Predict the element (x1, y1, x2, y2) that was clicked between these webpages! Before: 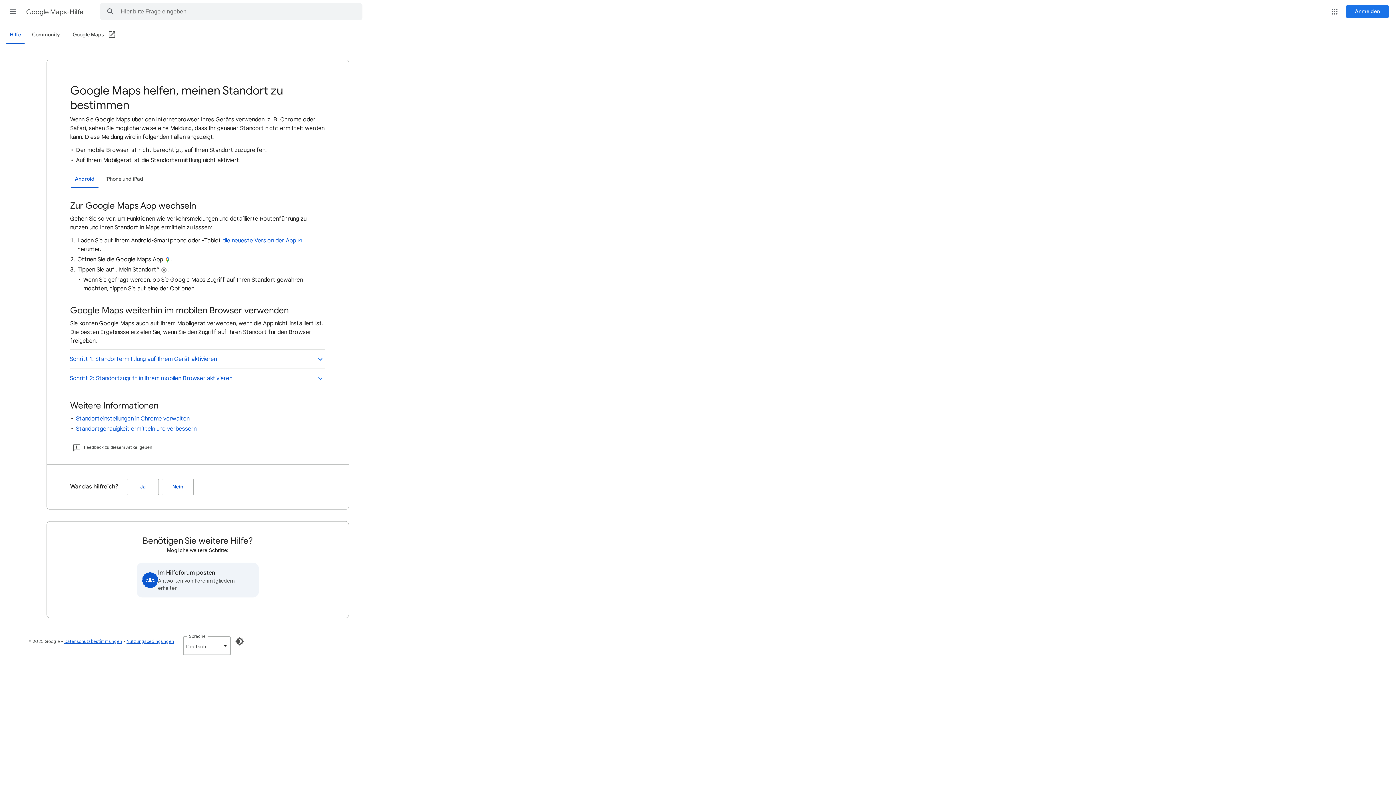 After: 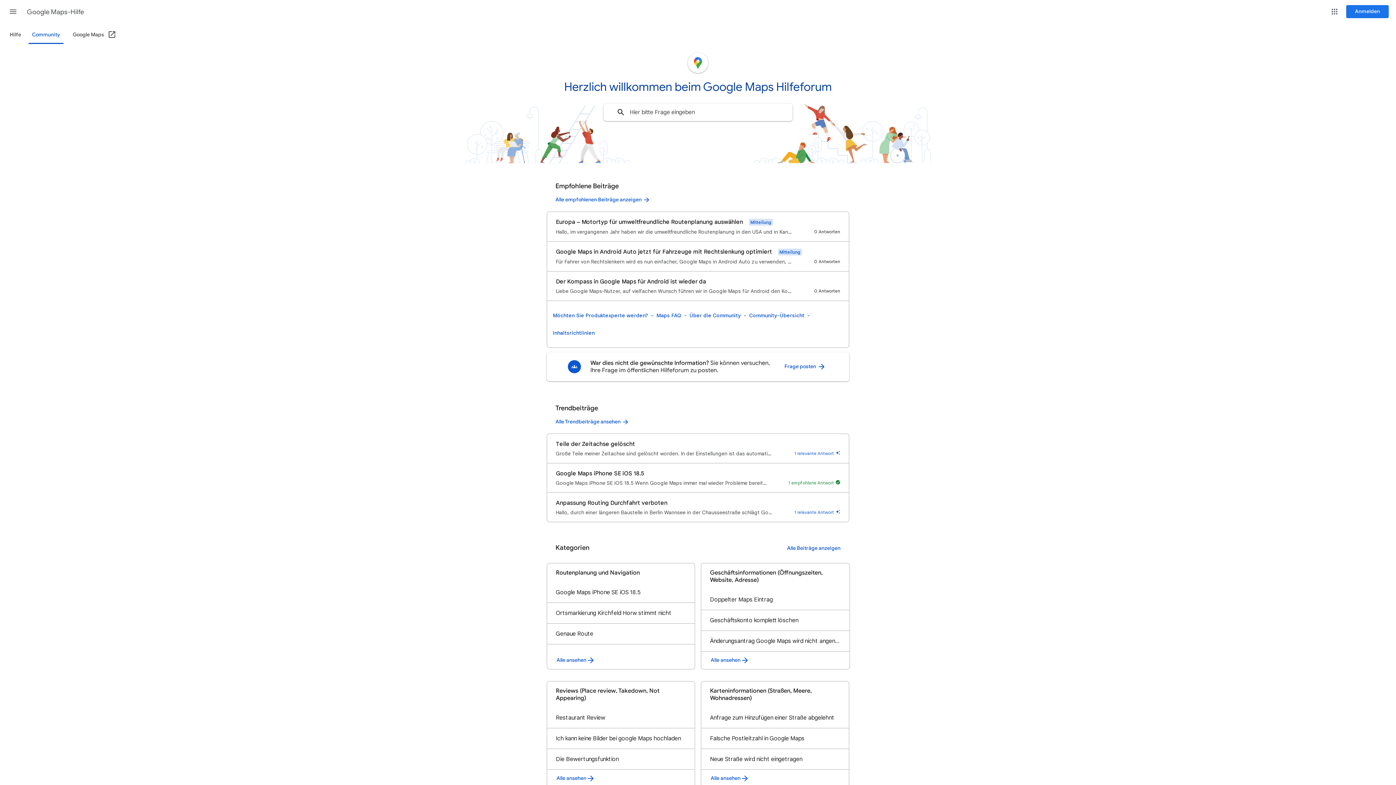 Action: label: Im Hilfeforum posten
Antworten von Forenmitgliedern erhalten bbox: (136, 562, 258, 597)